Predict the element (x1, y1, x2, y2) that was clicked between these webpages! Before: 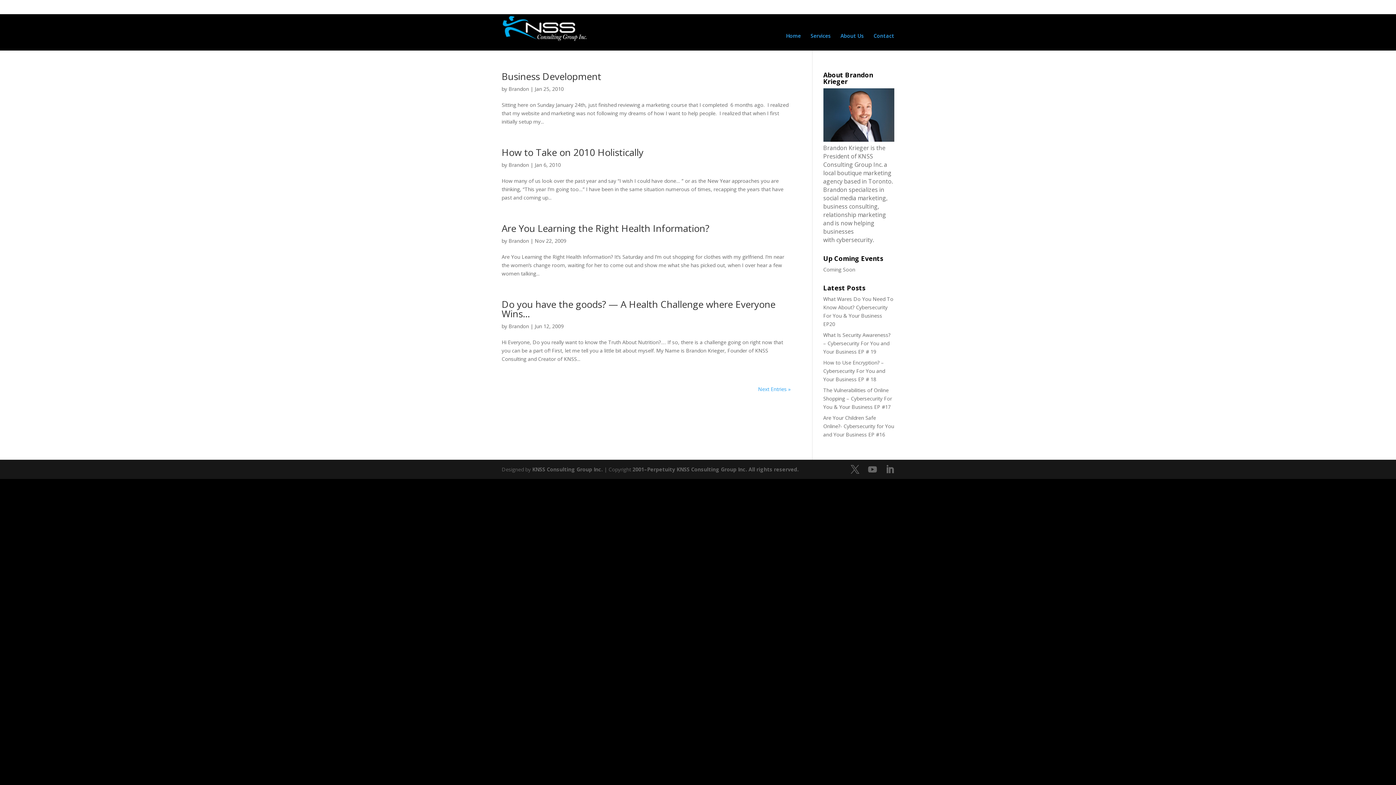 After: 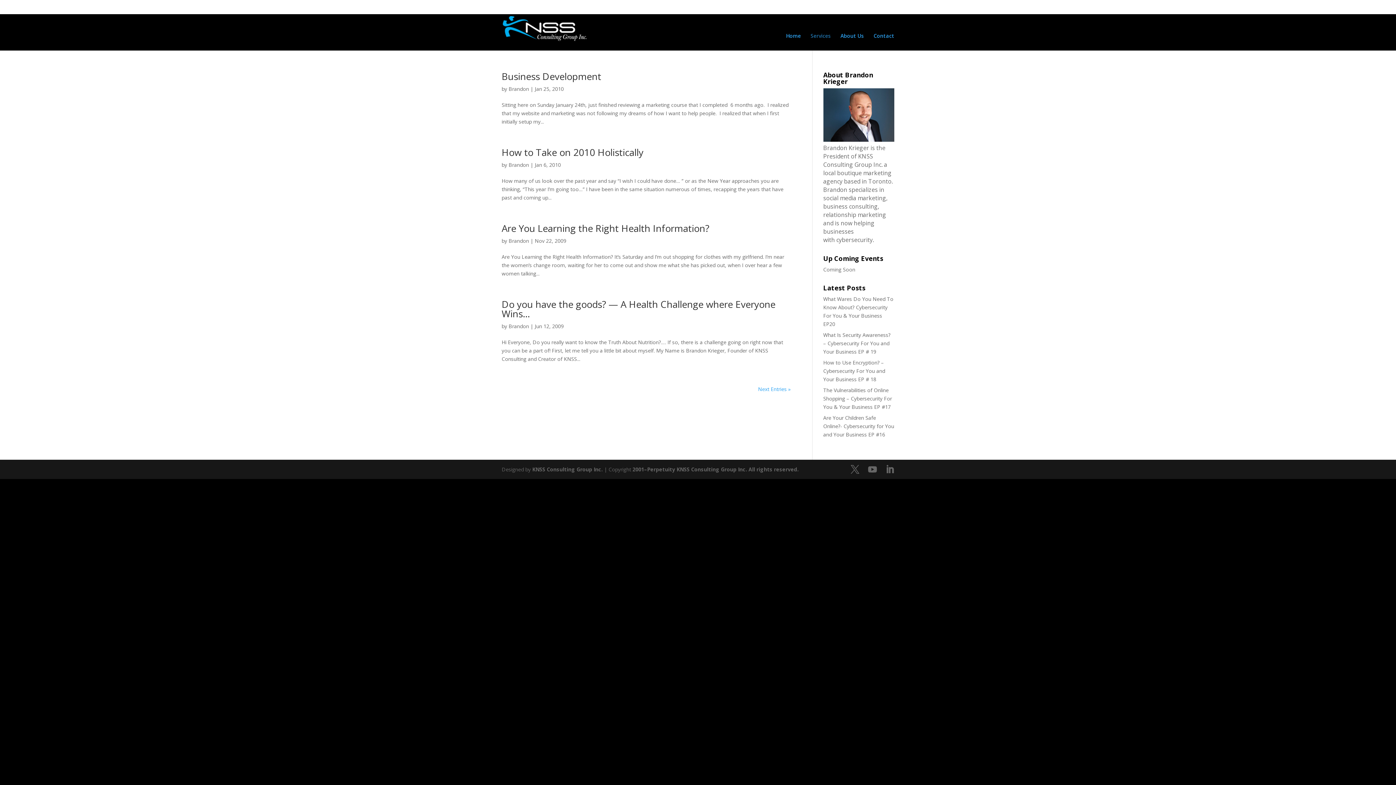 Action: bbox: (810, 33, 830, 50) label: Services